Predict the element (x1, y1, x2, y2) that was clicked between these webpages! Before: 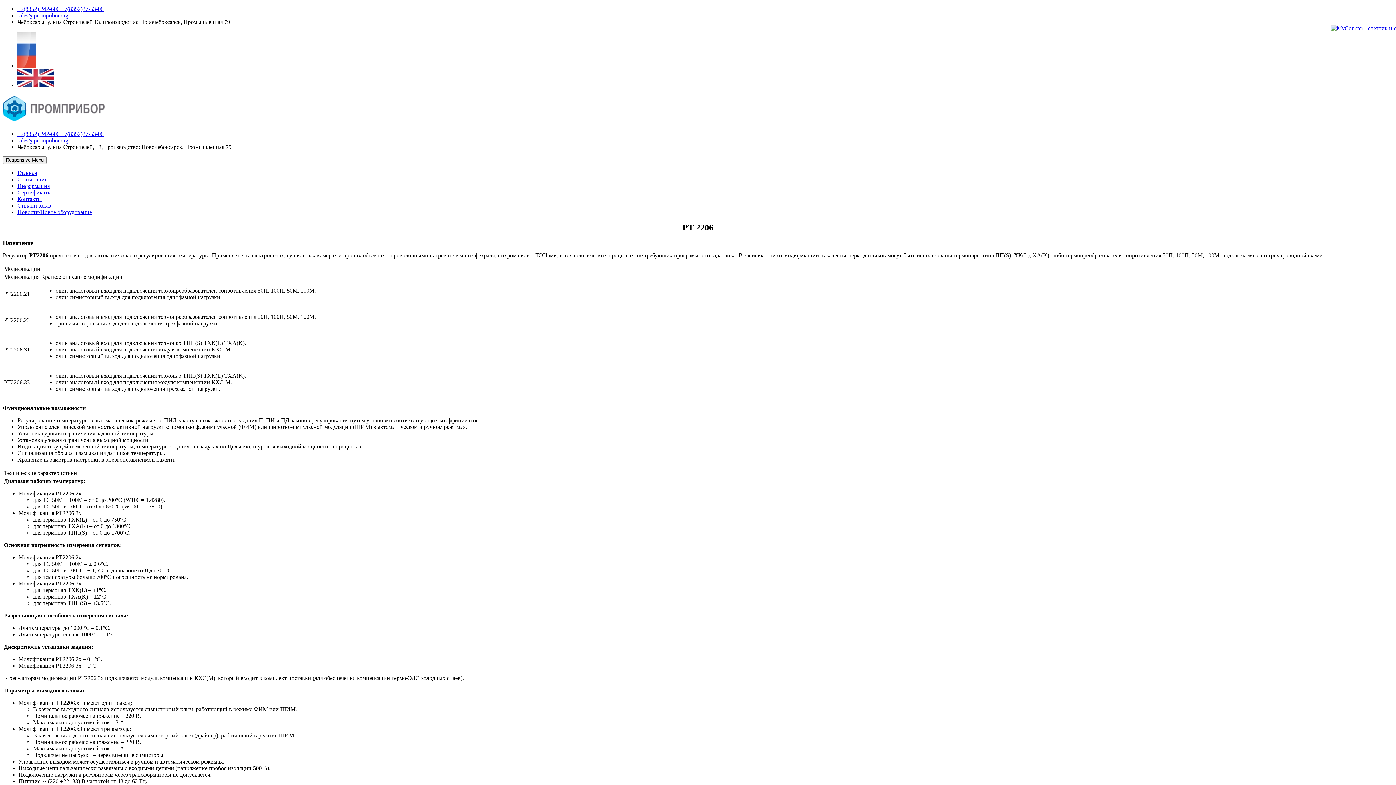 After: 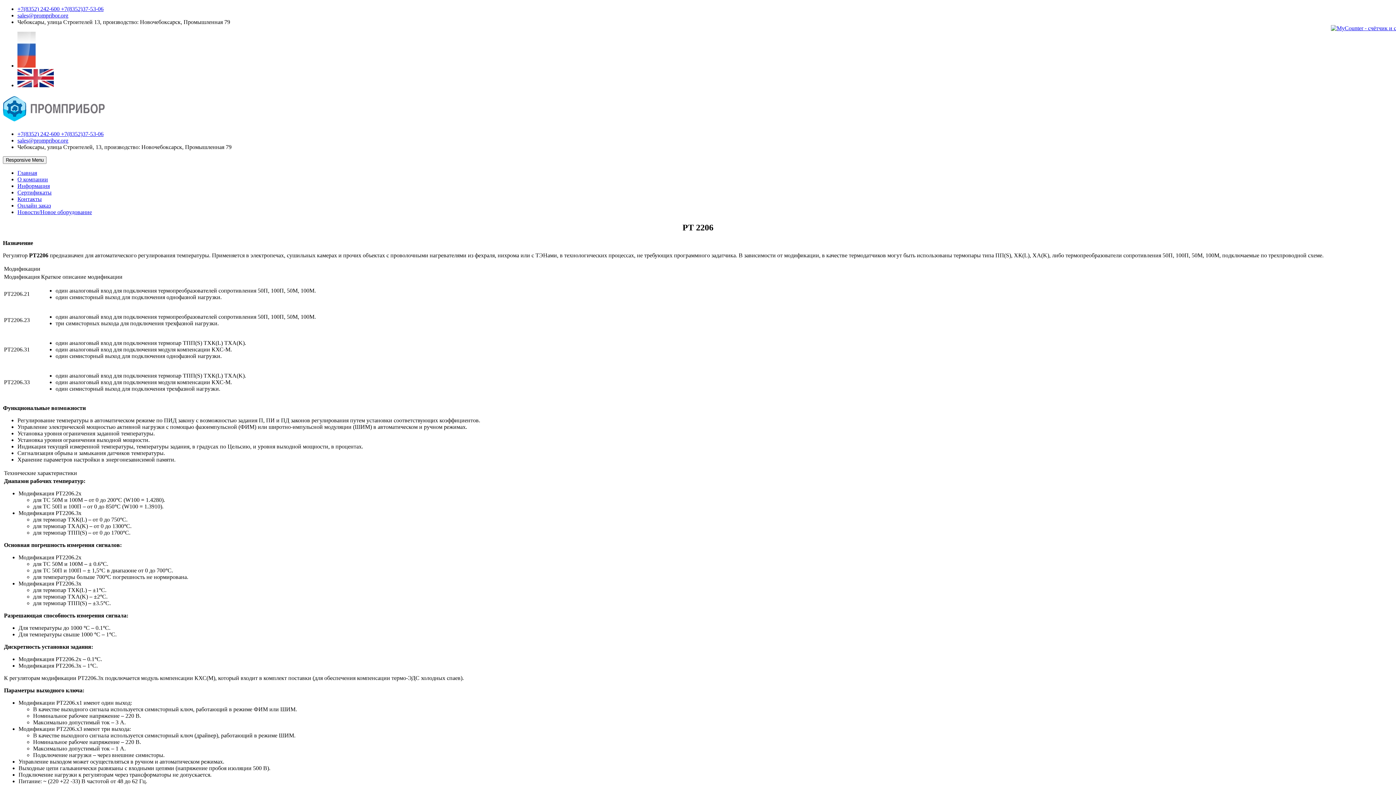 Action: bbox: (17, 137, 68, 143) label: sales@prompribor.org